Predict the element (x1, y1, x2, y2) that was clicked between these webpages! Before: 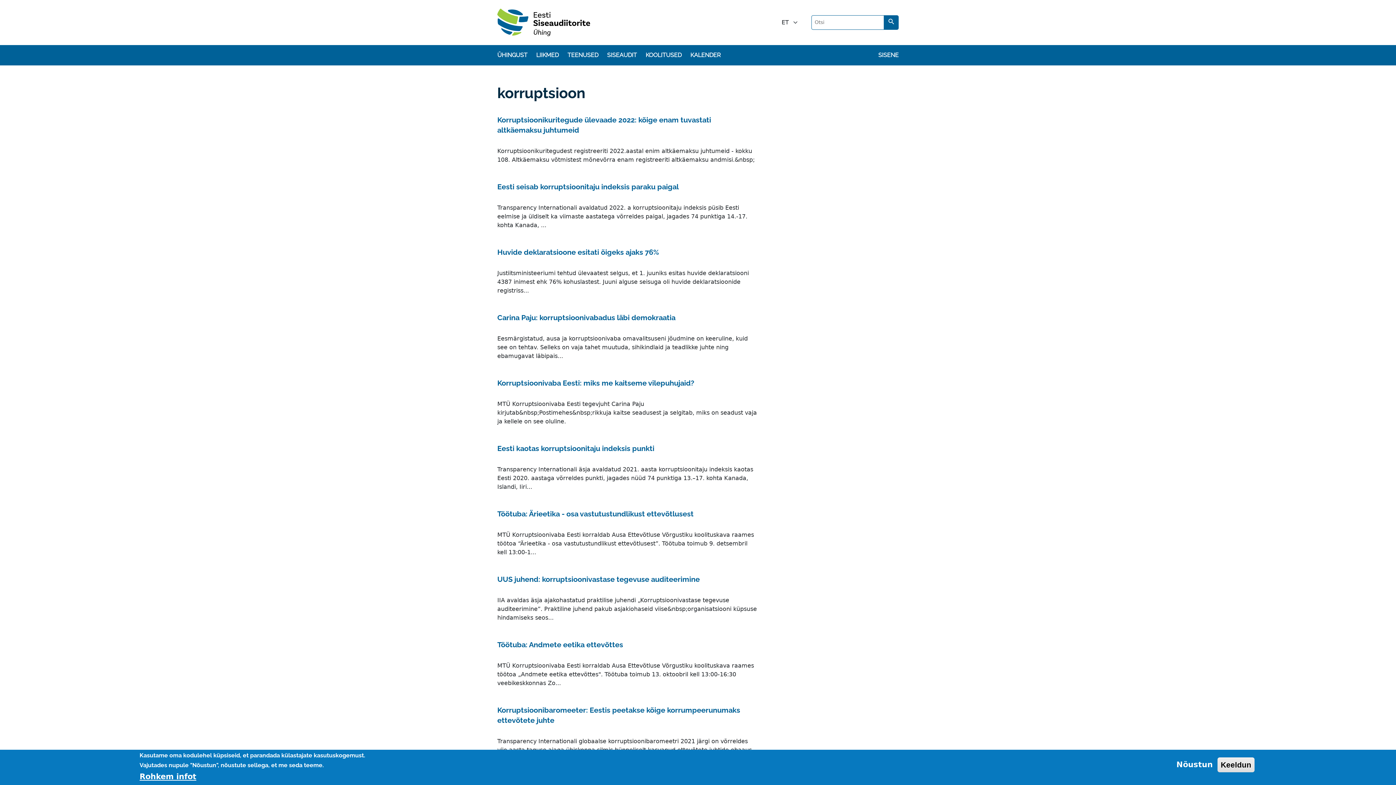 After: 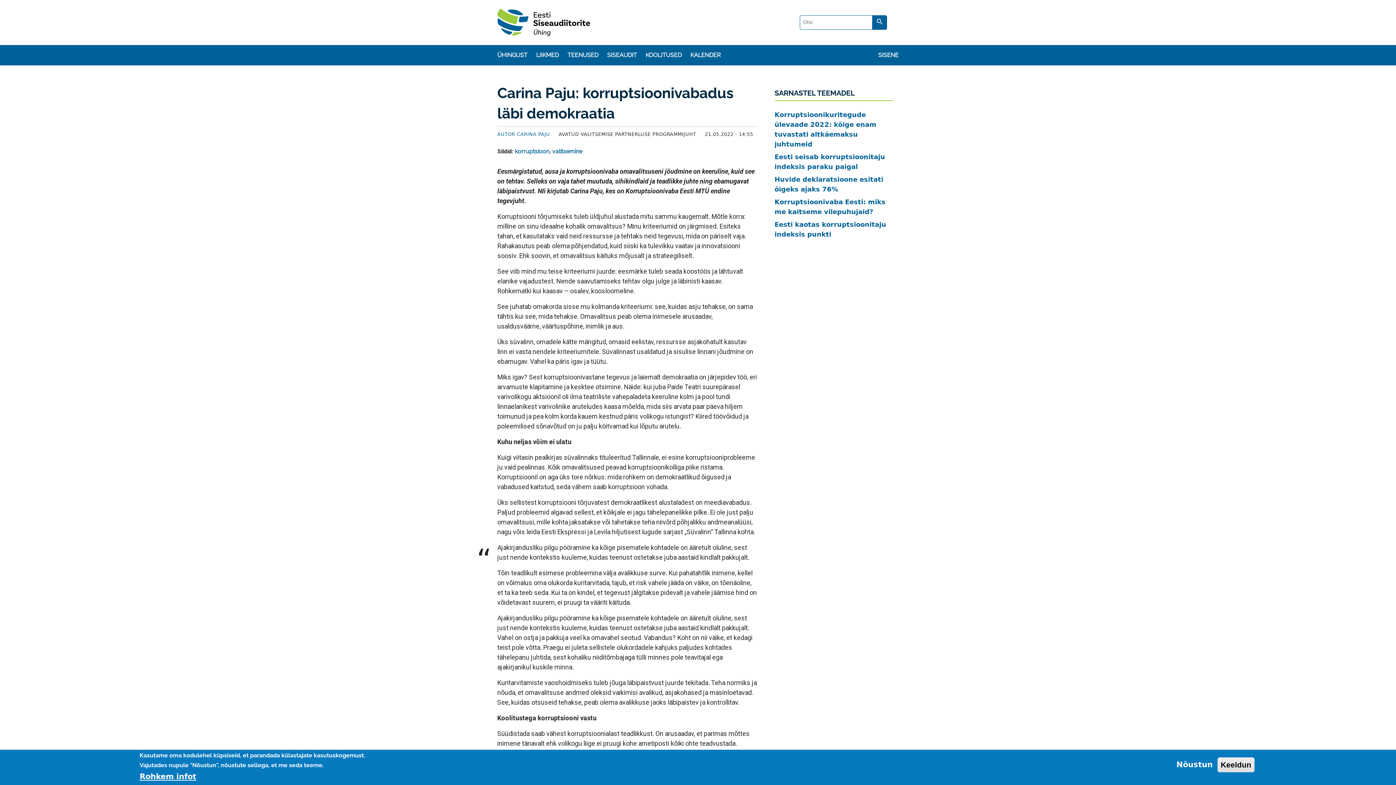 Action: label: Carina Paju: korruptsioonivabadus läbi demokraatia bbox: (497, 313, 675, 322)